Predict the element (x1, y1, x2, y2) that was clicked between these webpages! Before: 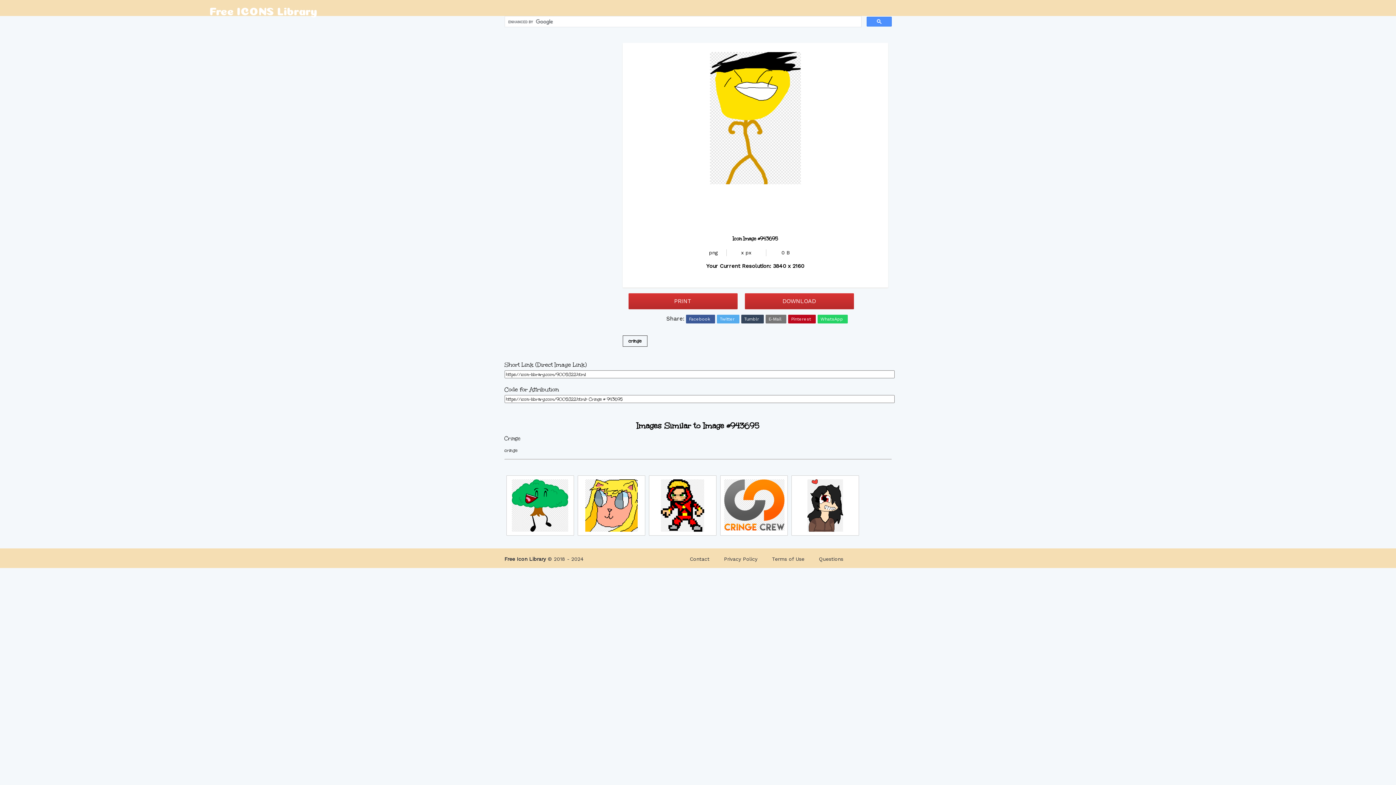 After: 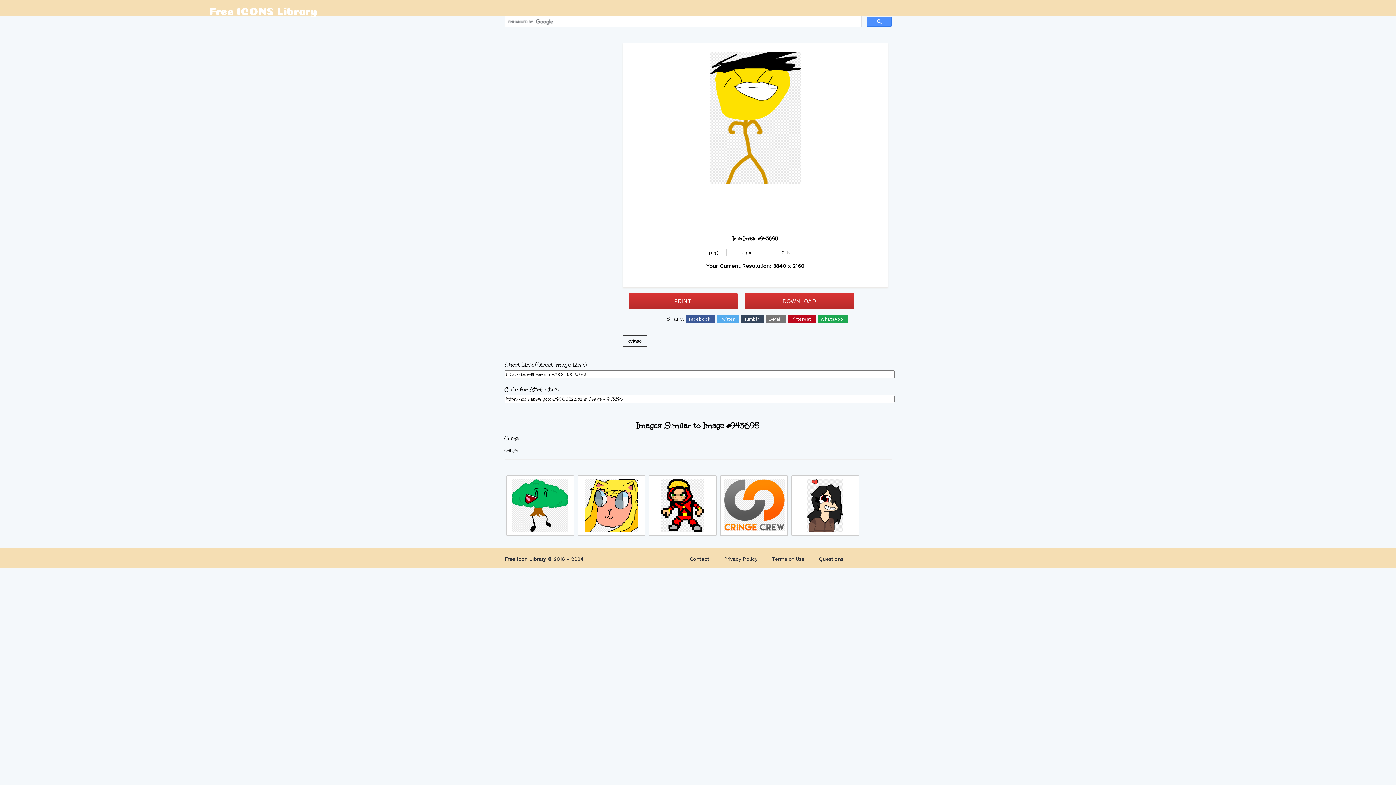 Action: bbox: (817, 314, 848, 323) label: WhatsApp